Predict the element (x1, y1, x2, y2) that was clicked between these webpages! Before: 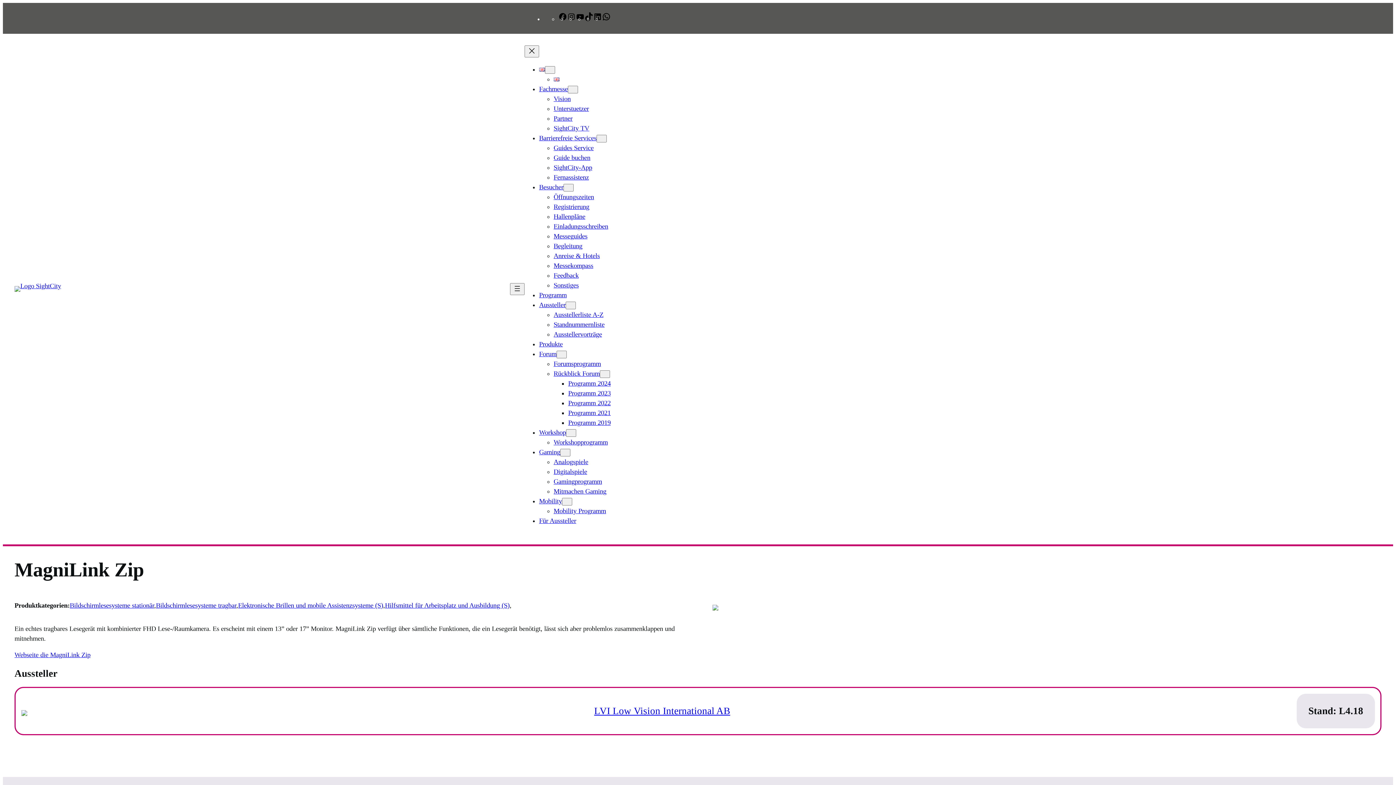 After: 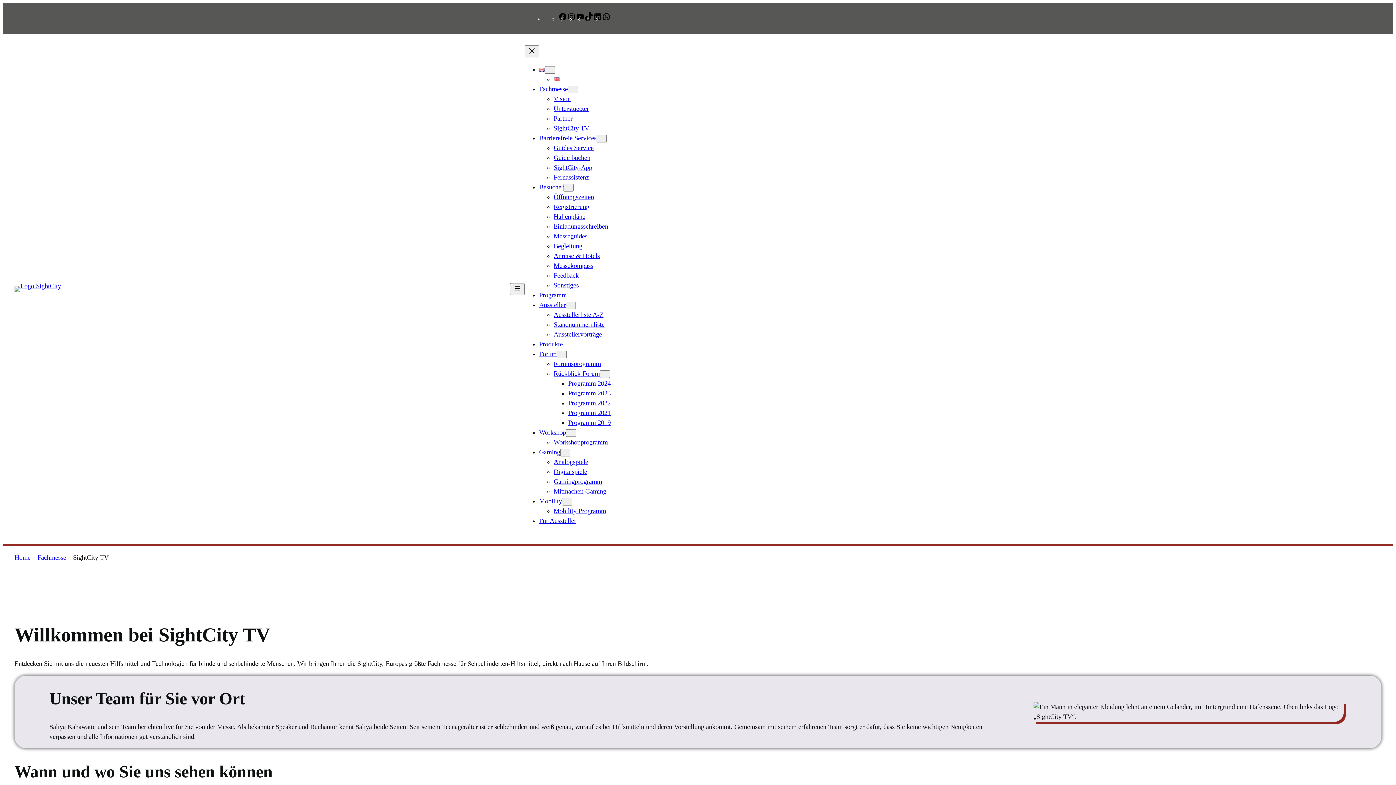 Action: bbox: (553, 124, 589, 132) label: SightCity TV